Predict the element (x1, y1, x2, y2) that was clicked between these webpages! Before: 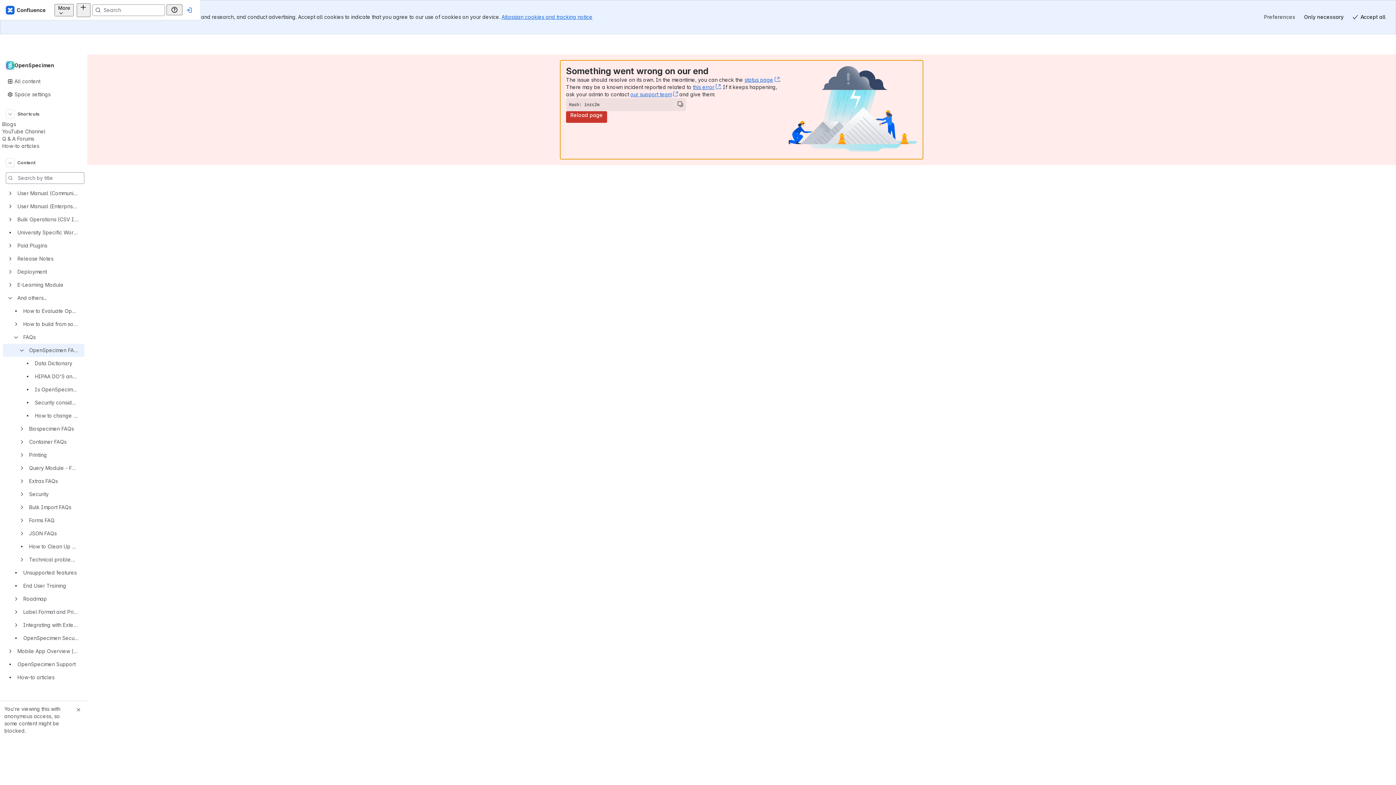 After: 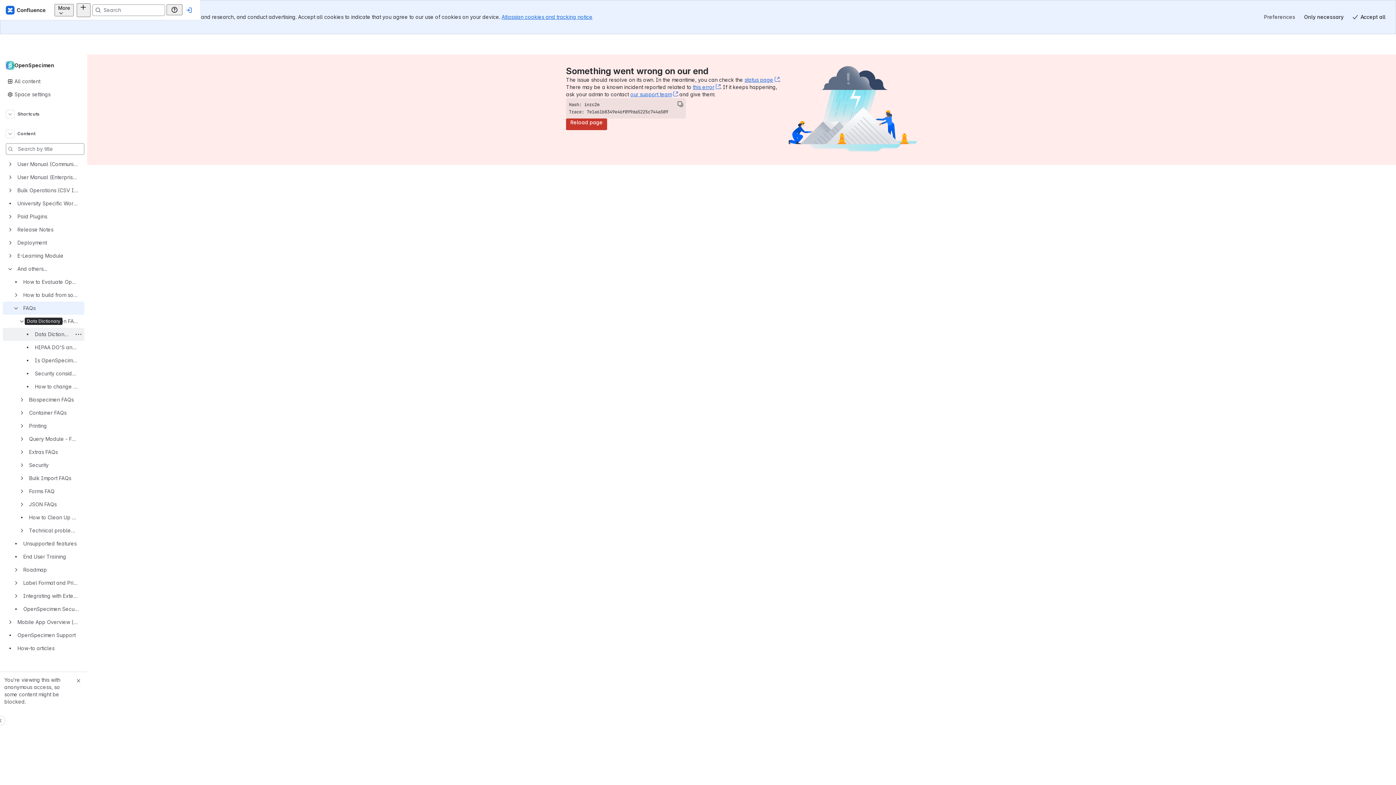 Action: label: FAQs bbox: (2, 317, 84, 330)